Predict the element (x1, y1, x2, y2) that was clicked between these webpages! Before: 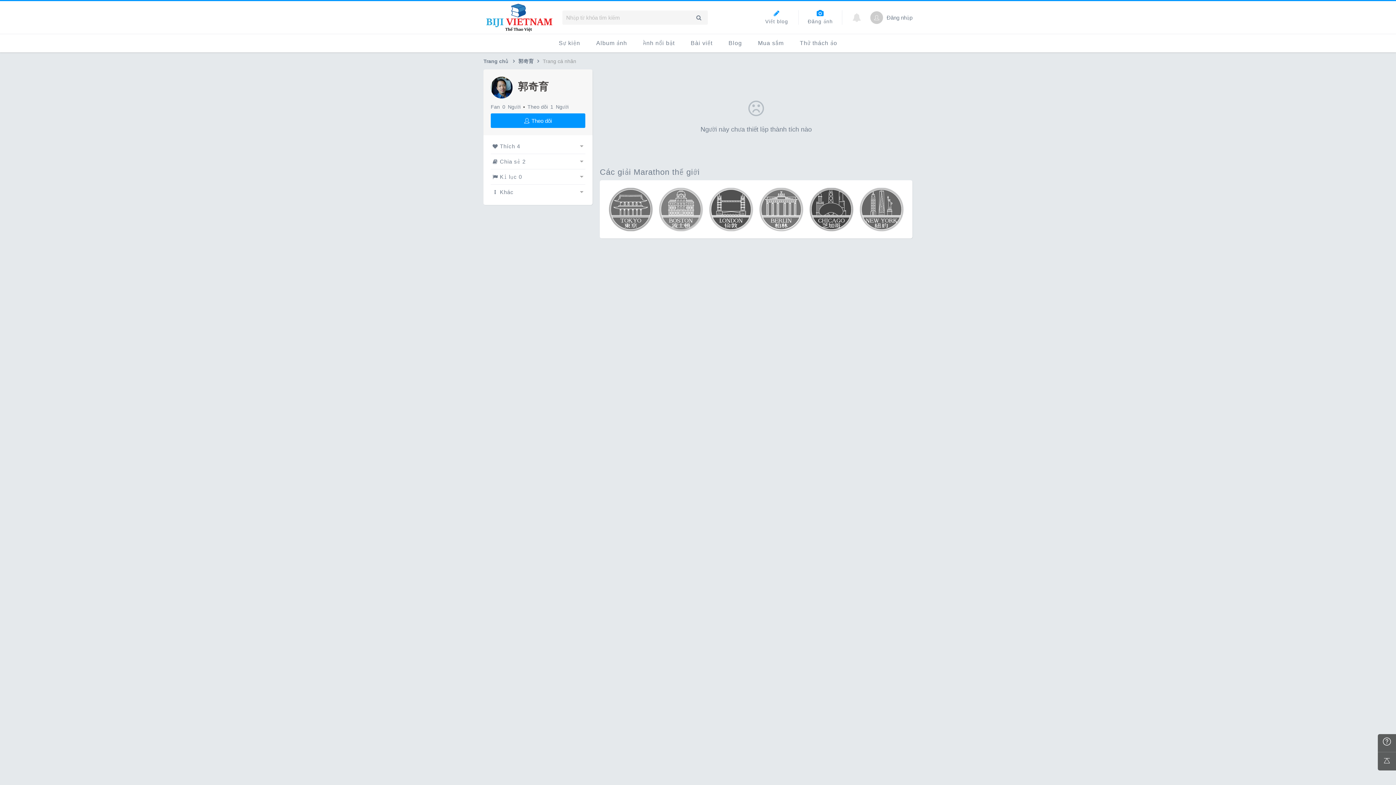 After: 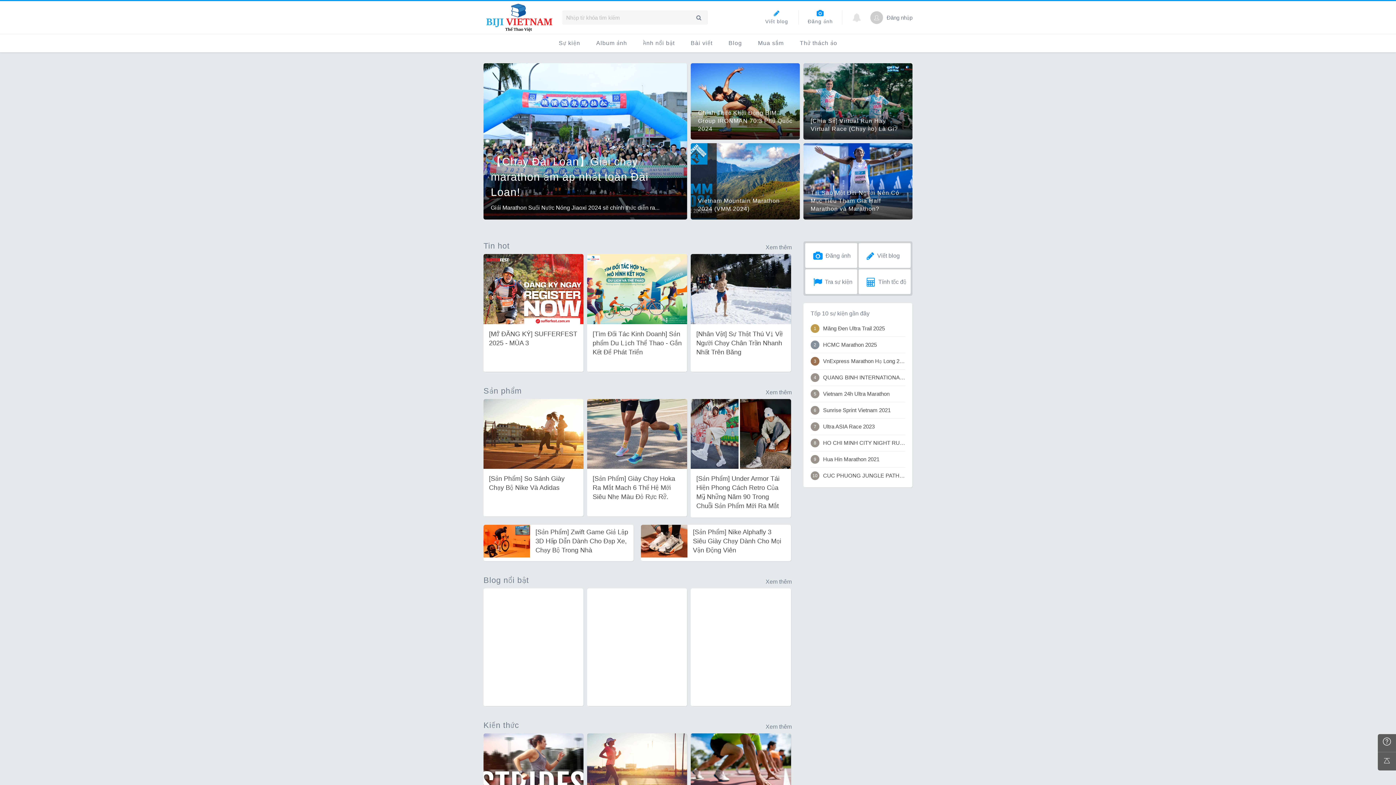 Action: bbox: (483, 58, 509, 64) label: Trang chủ 